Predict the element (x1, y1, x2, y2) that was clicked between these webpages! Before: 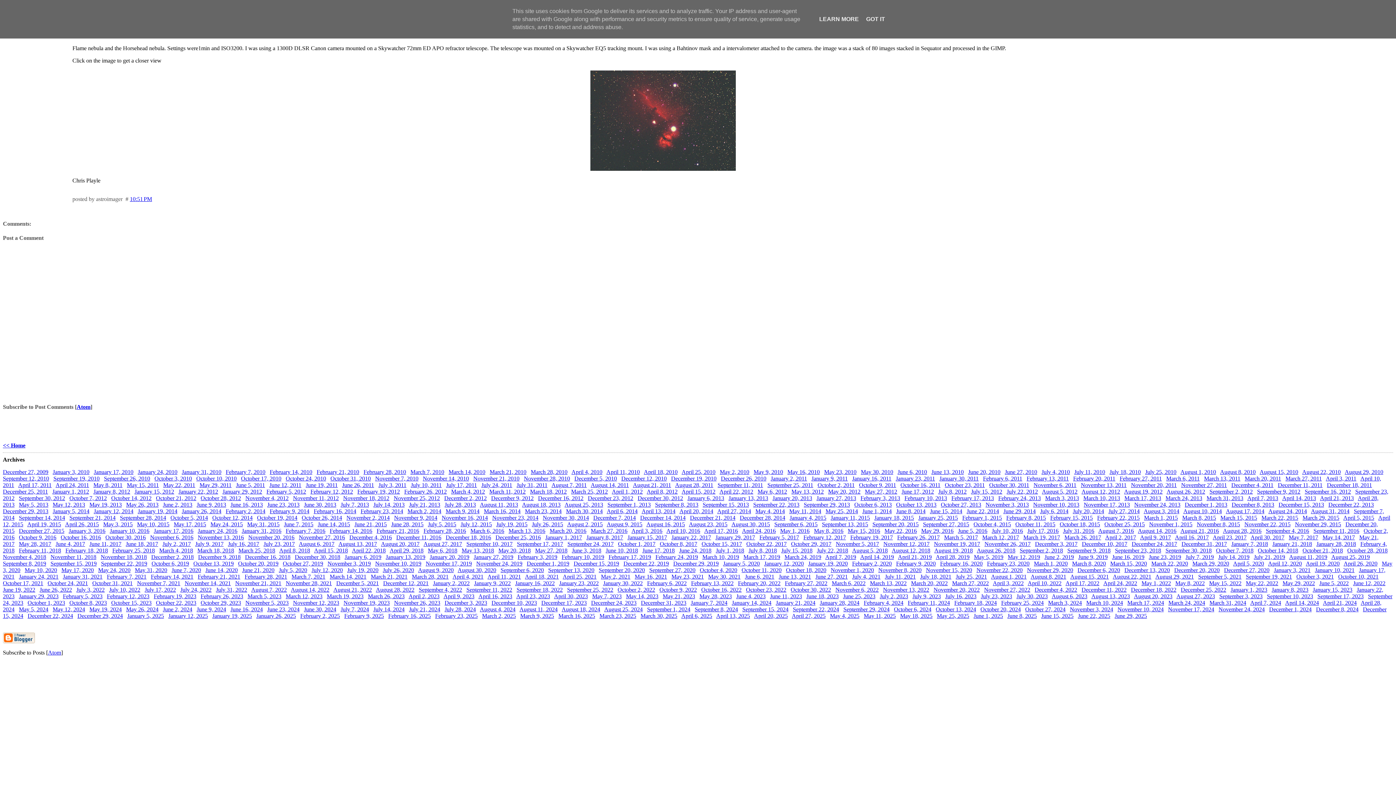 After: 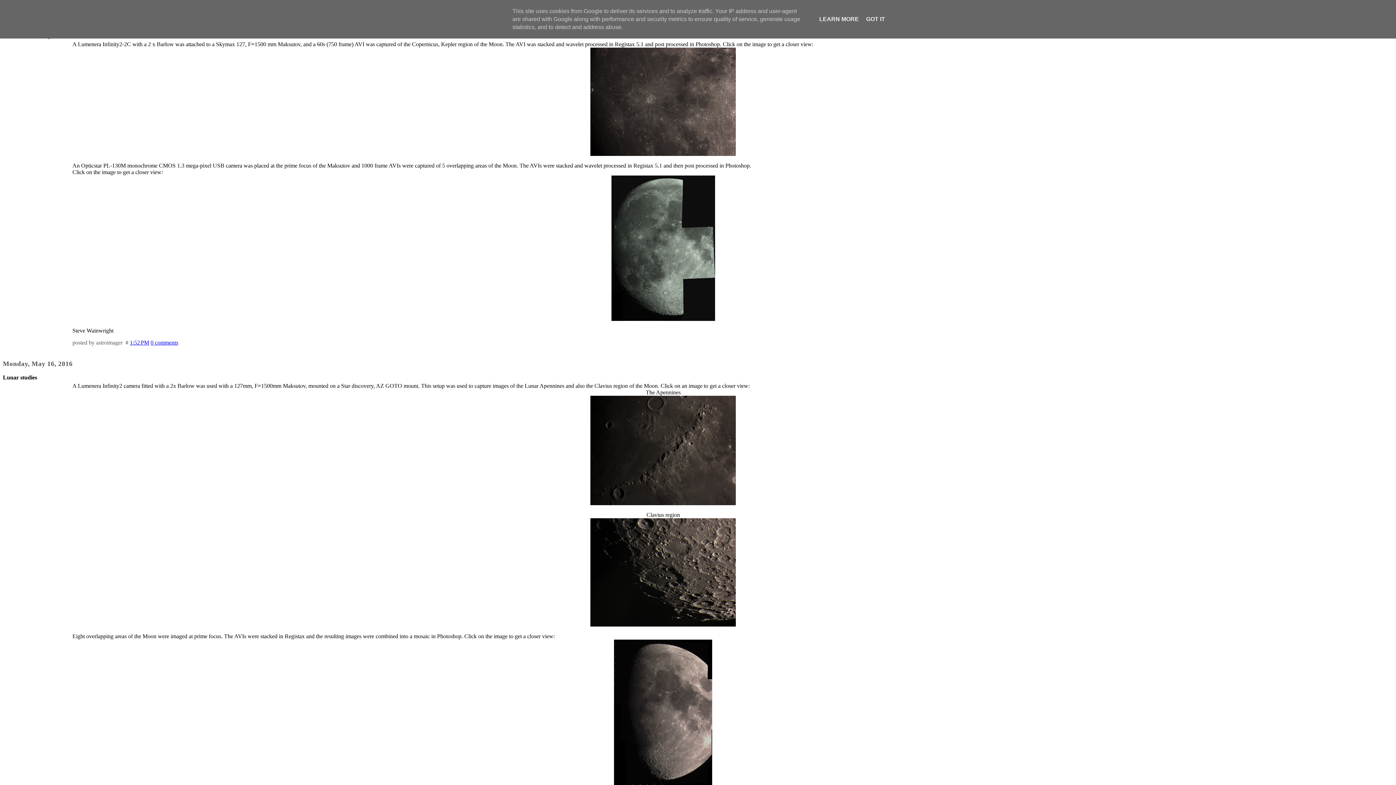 Action: bbox: (848, 528, 880, 534) label: May 15, 2016